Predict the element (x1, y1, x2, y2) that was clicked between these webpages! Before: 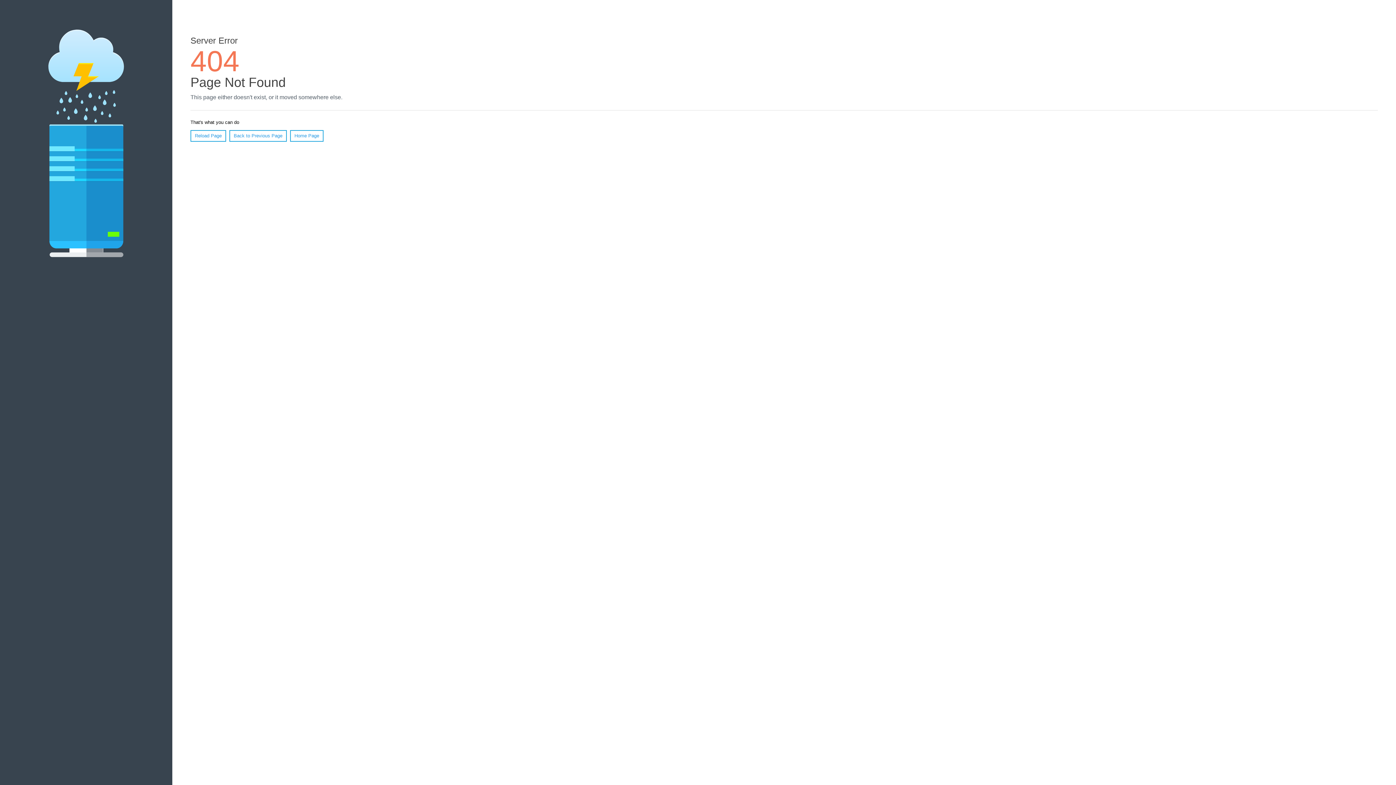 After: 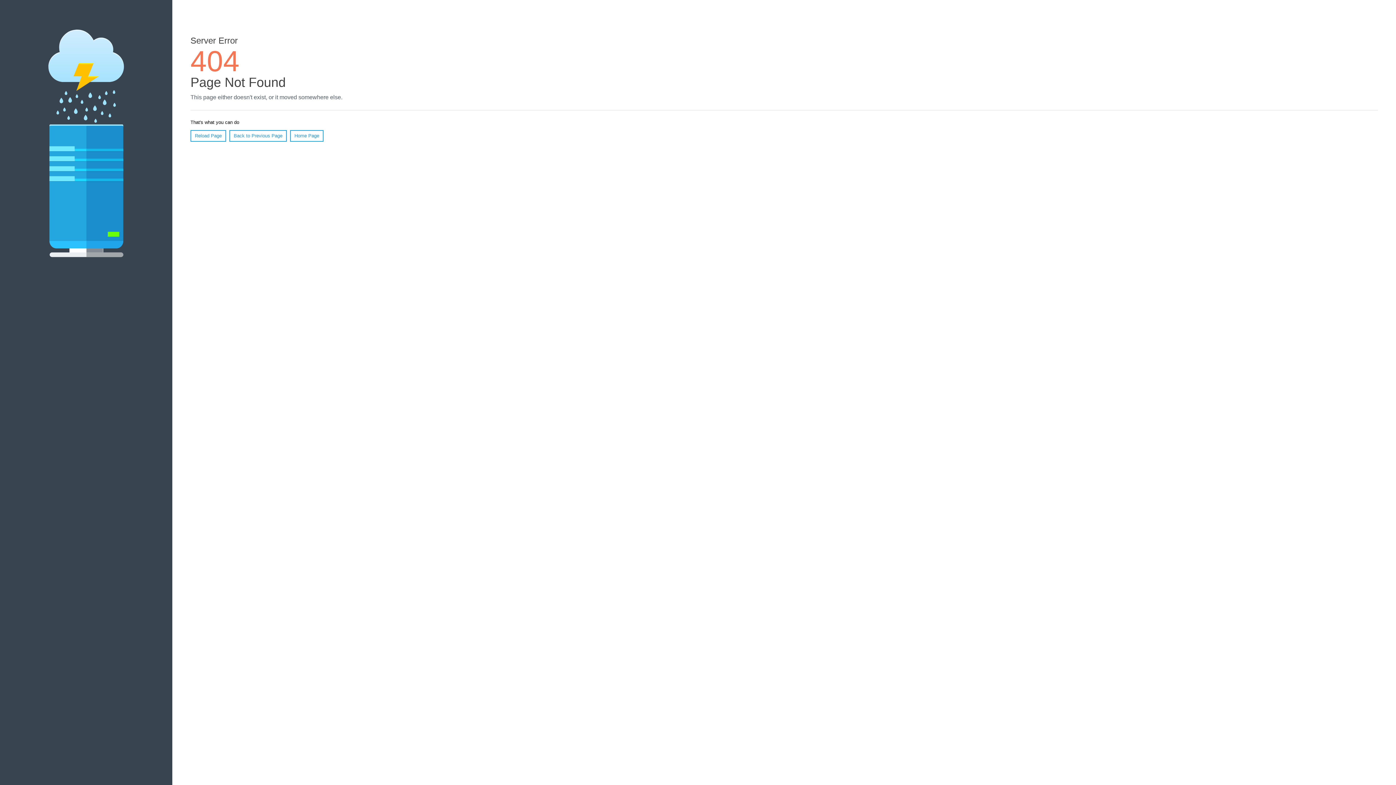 Action: bbox: (190, 130, 226, 141) label: Reload Page